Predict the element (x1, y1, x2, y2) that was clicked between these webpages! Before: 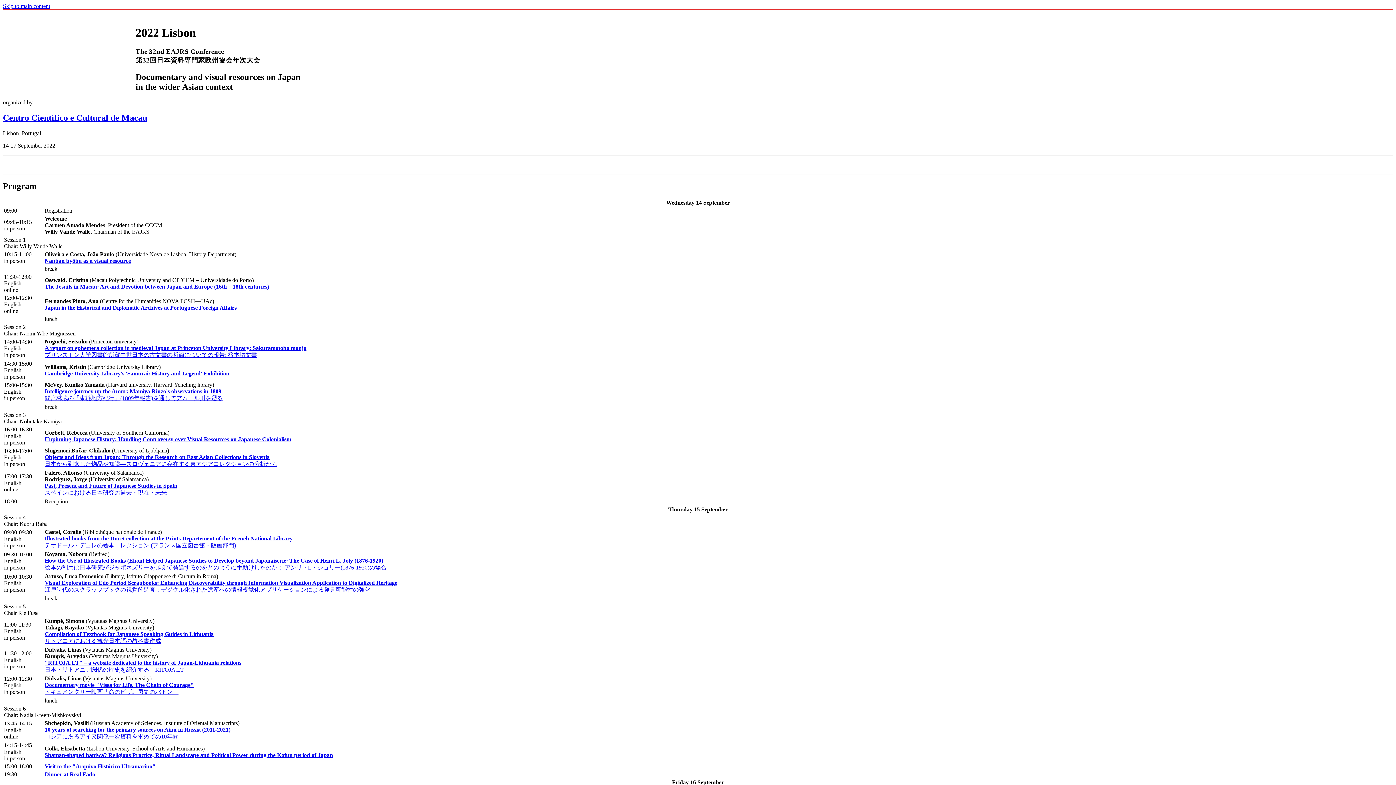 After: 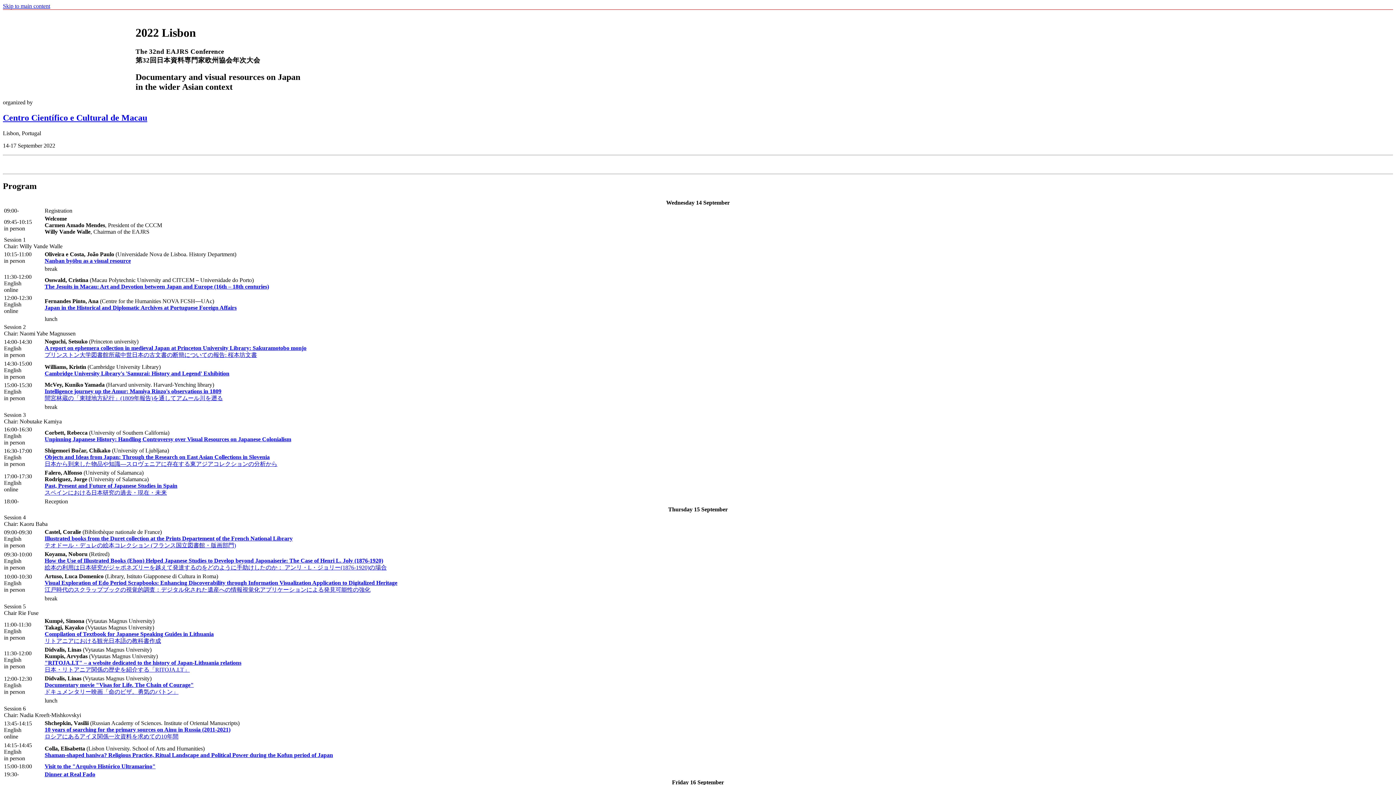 Action: bbox: (44, 345, 306, 358) label: A report on ephemera collection in medieval Japan at Princeton University Library: Sakuramotobo monjo
プリンストン大学図書館所蔵中世日本の古文書の断簡についての報告: 桜本坊文書